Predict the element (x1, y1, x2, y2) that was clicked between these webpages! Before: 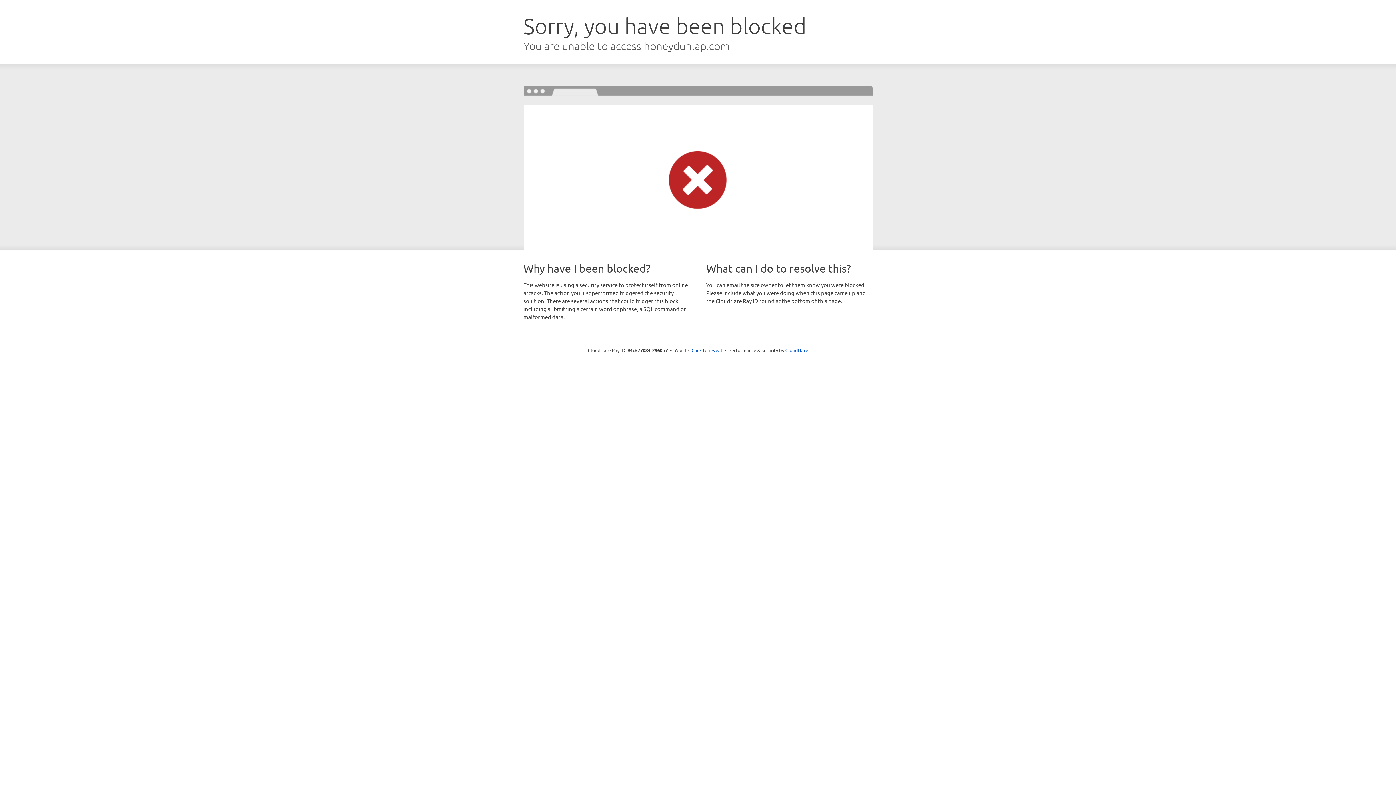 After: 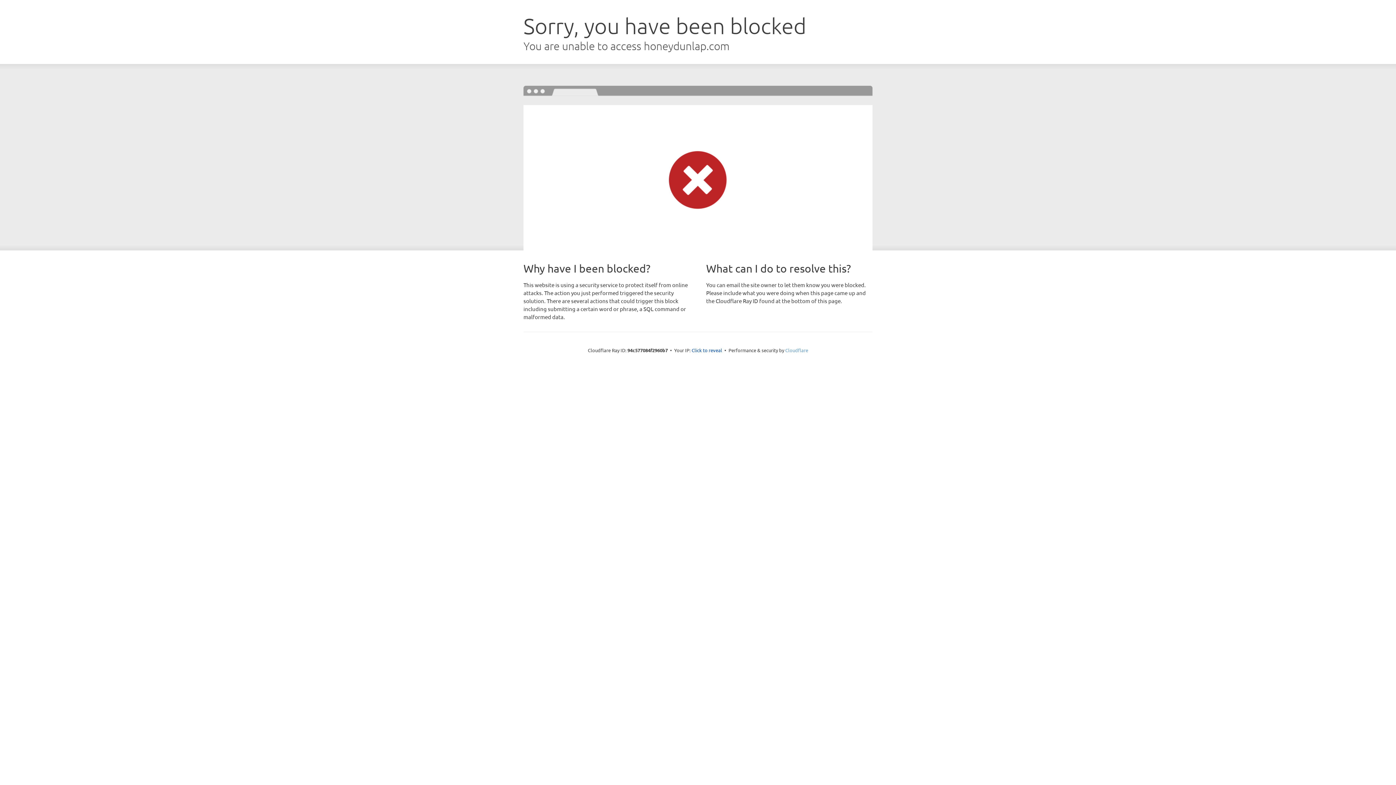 Action: bbox: (785, 347, 808, 353) label: Cloudflare